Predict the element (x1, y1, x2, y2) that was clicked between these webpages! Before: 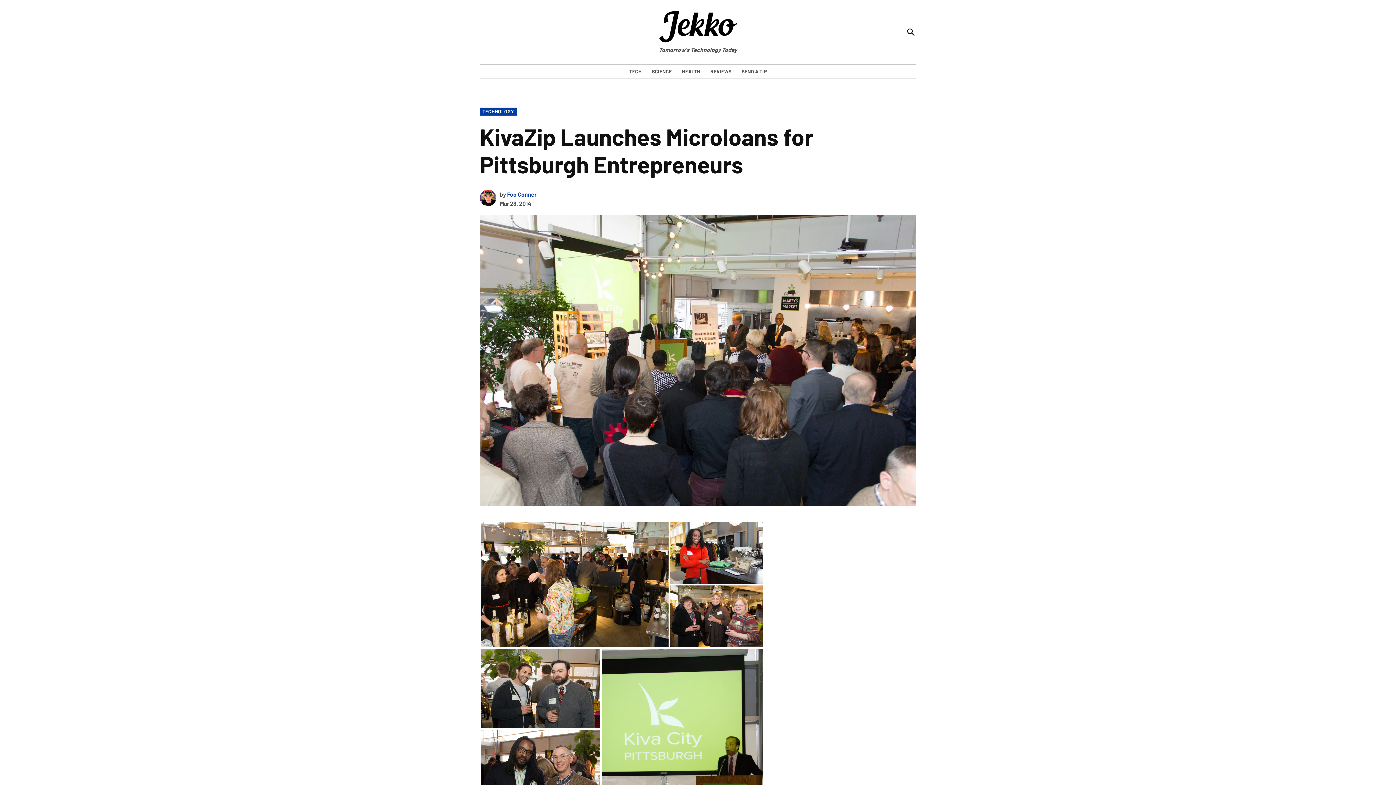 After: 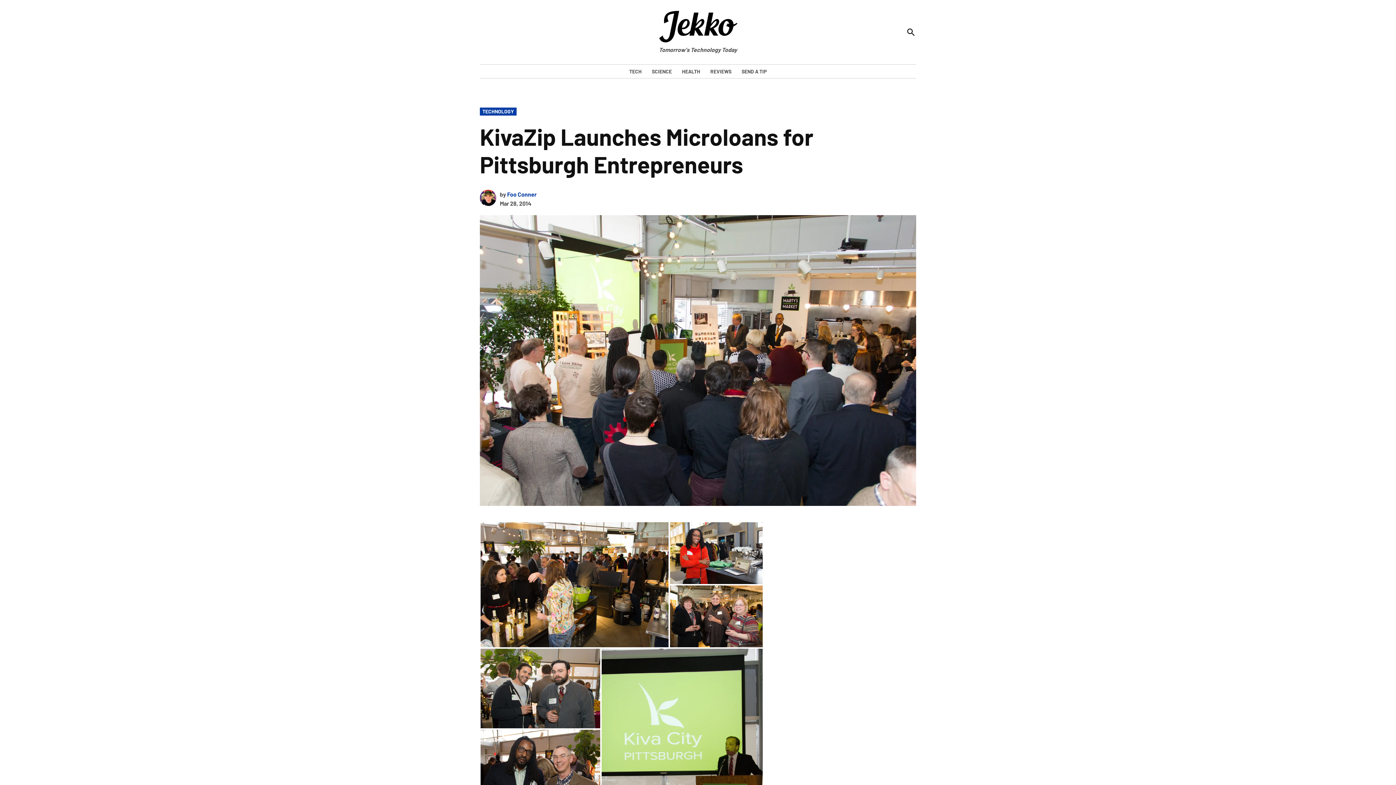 Action: bbox: (480, 766, 601, 773)